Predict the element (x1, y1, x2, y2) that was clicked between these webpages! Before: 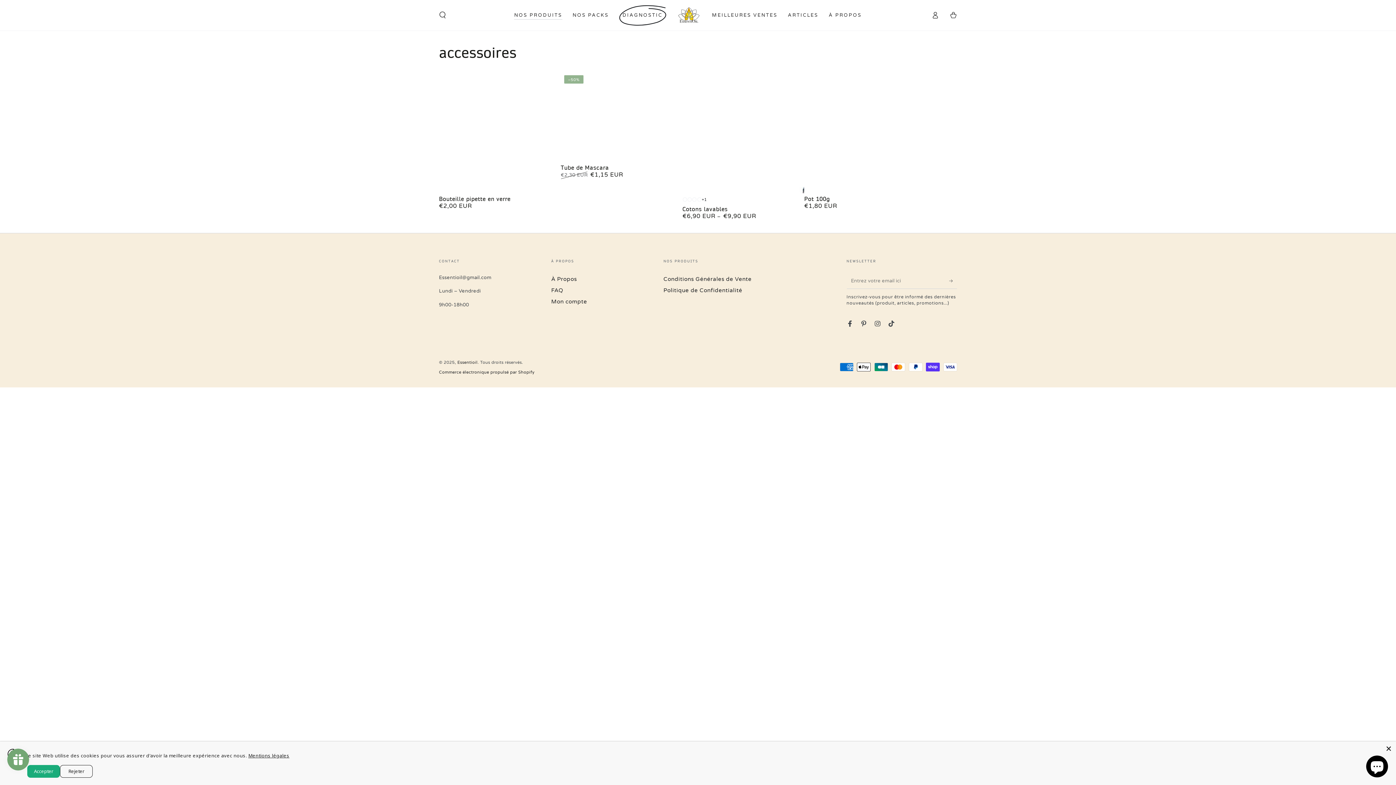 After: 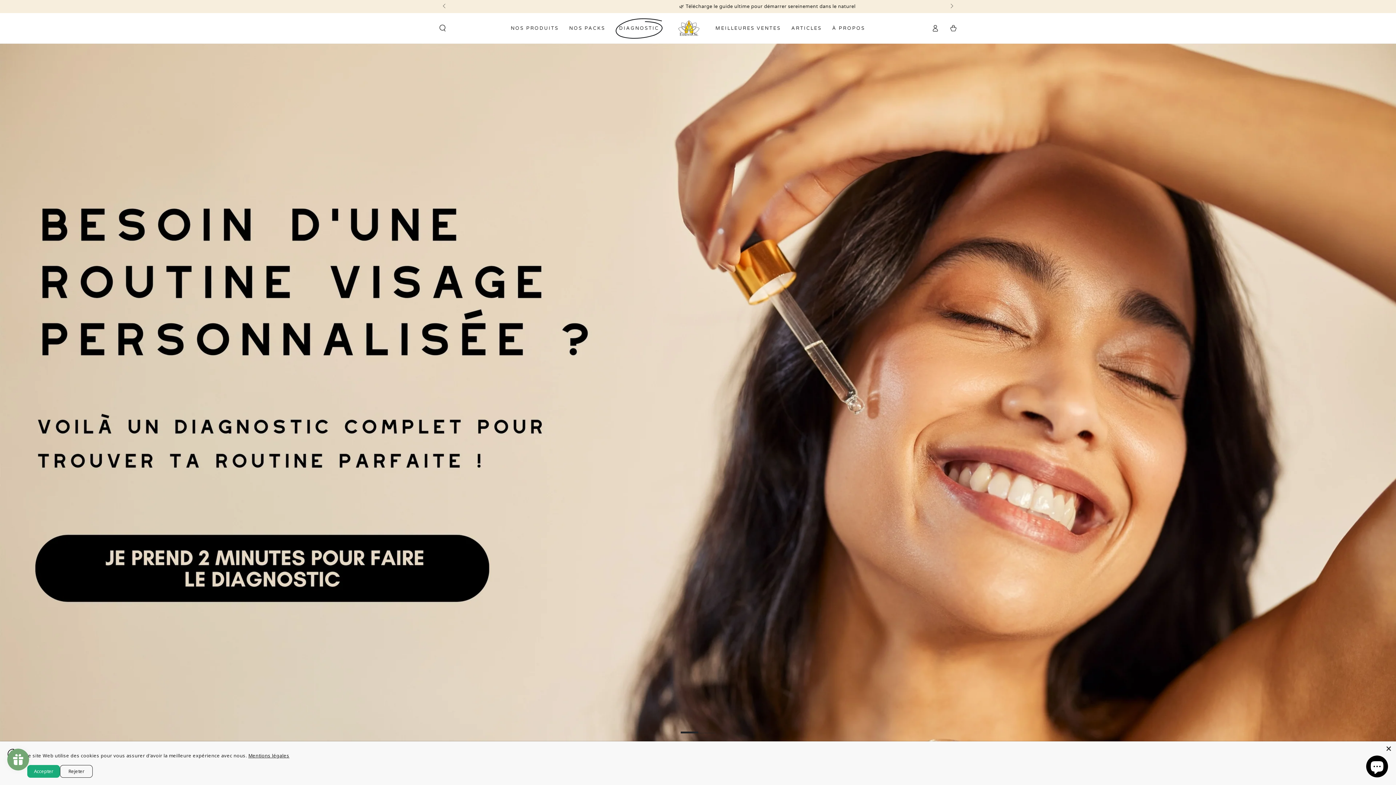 Action: bbox: (678, 4, 700, 26)